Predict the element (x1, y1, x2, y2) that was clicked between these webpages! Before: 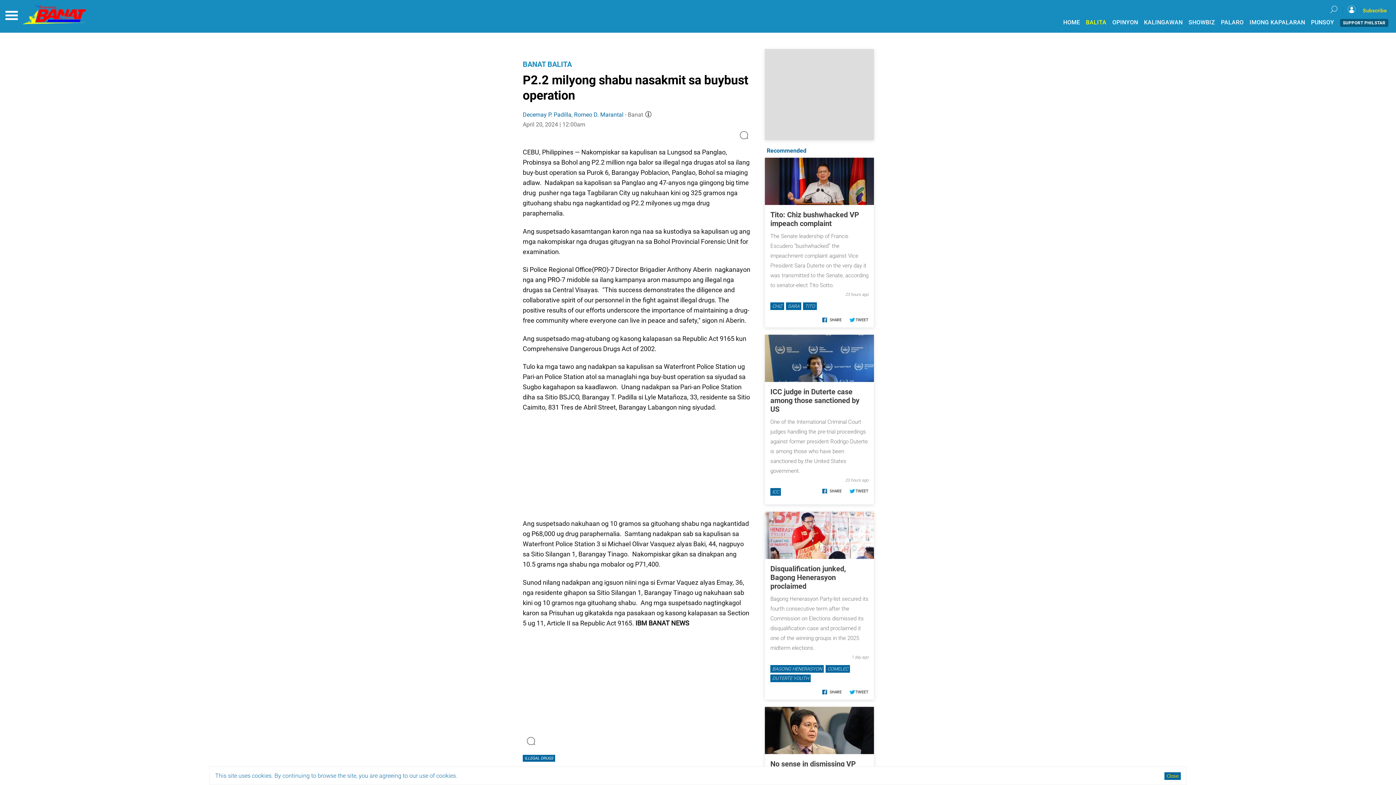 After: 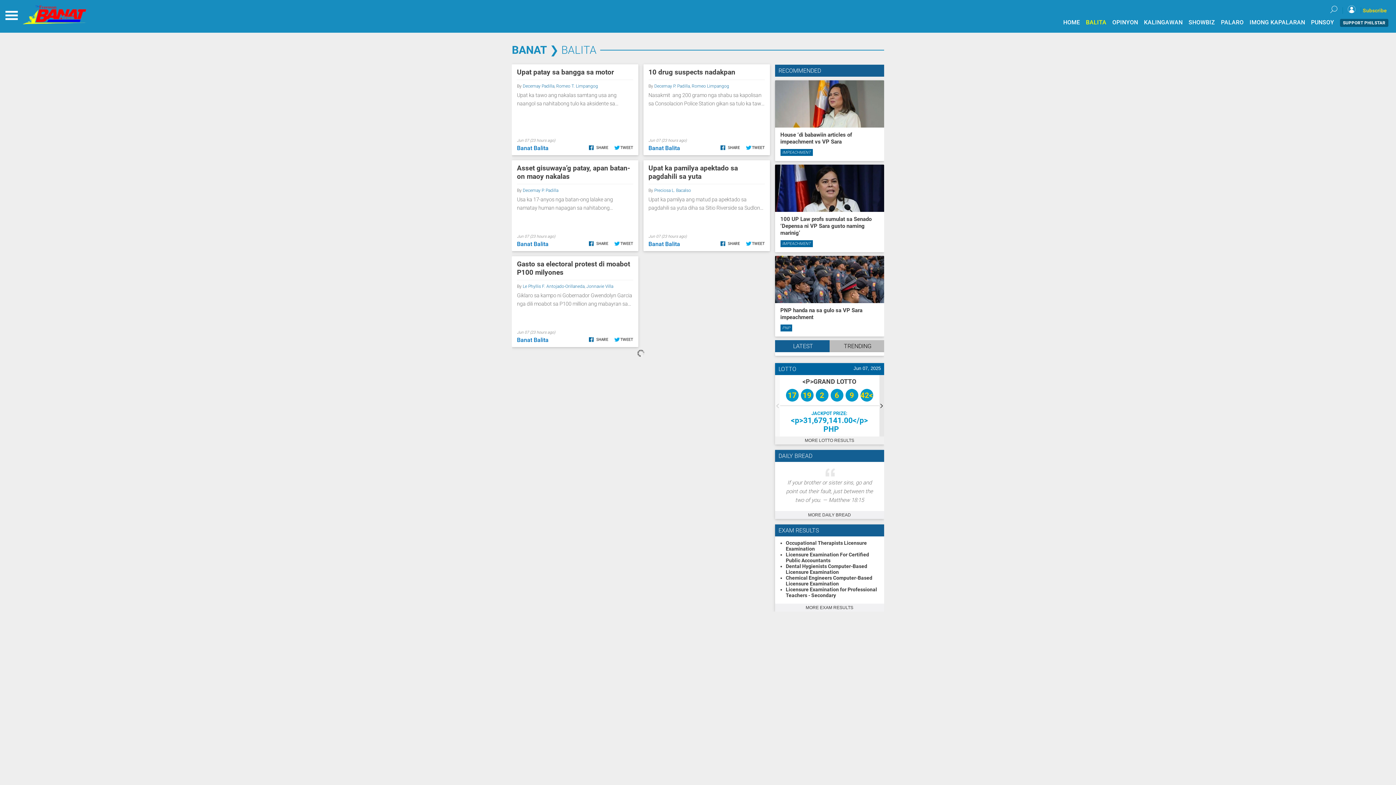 Action: label: BANAT BALITA bbox: (522, 69, 572, 78)